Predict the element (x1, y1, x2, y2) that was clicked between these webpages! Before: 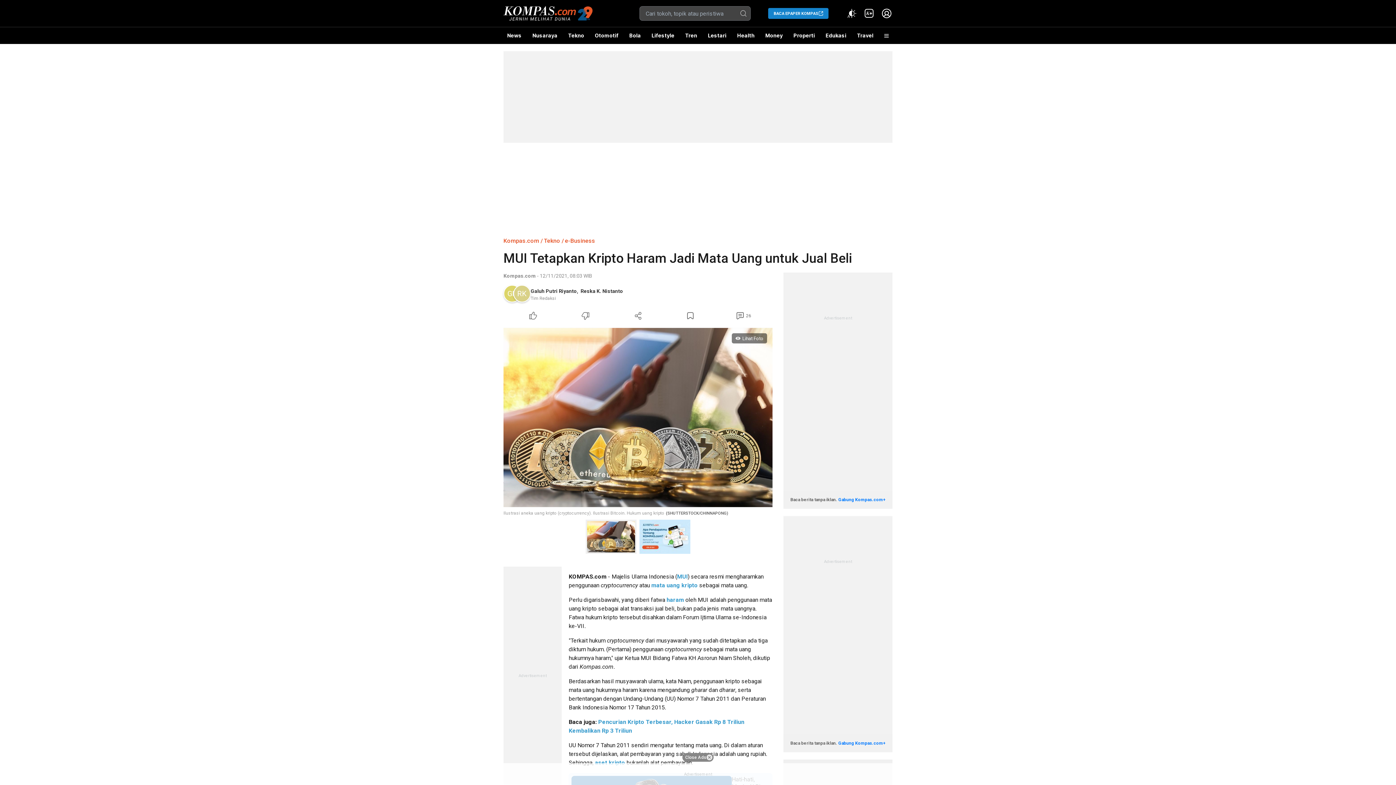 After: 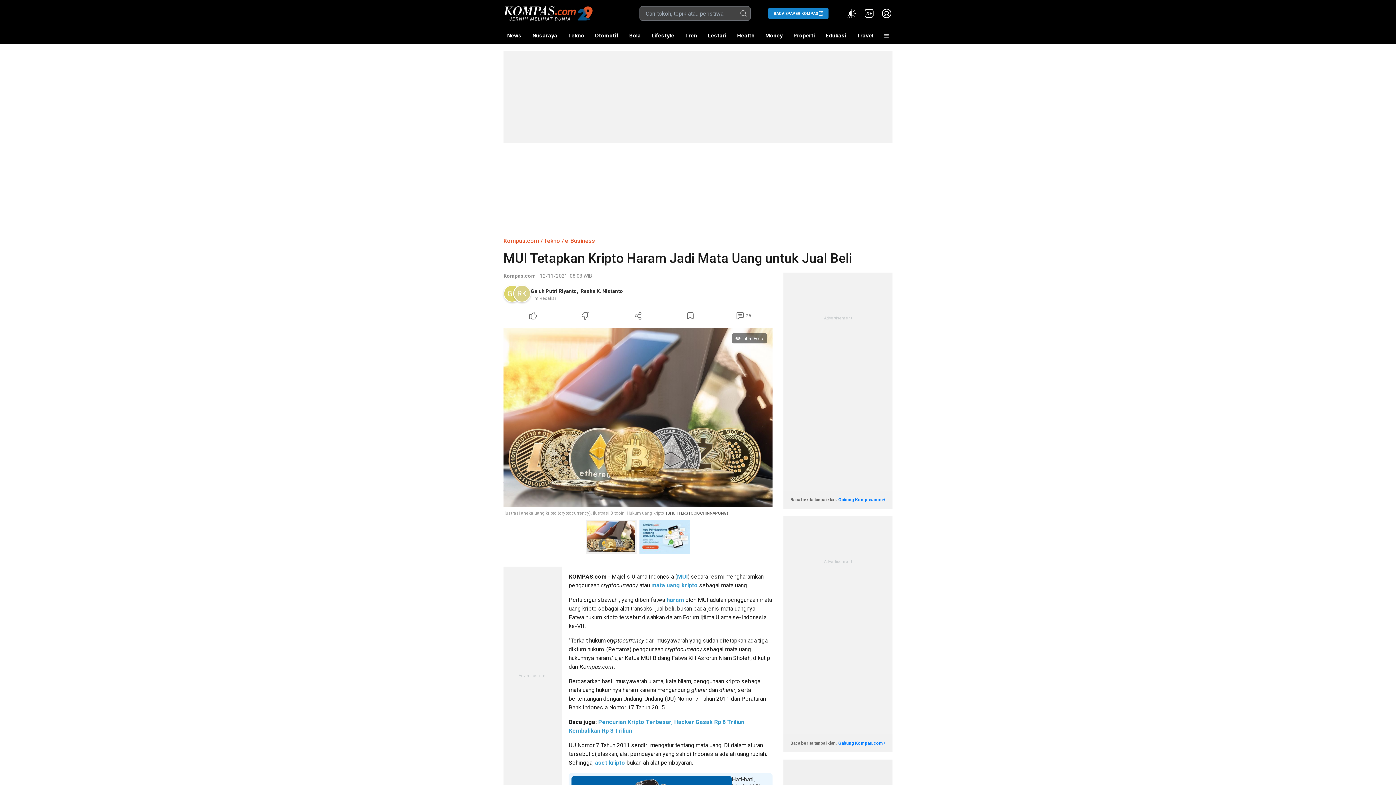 Action: bbox: (682, 753, 713, 762) label: Close Ads